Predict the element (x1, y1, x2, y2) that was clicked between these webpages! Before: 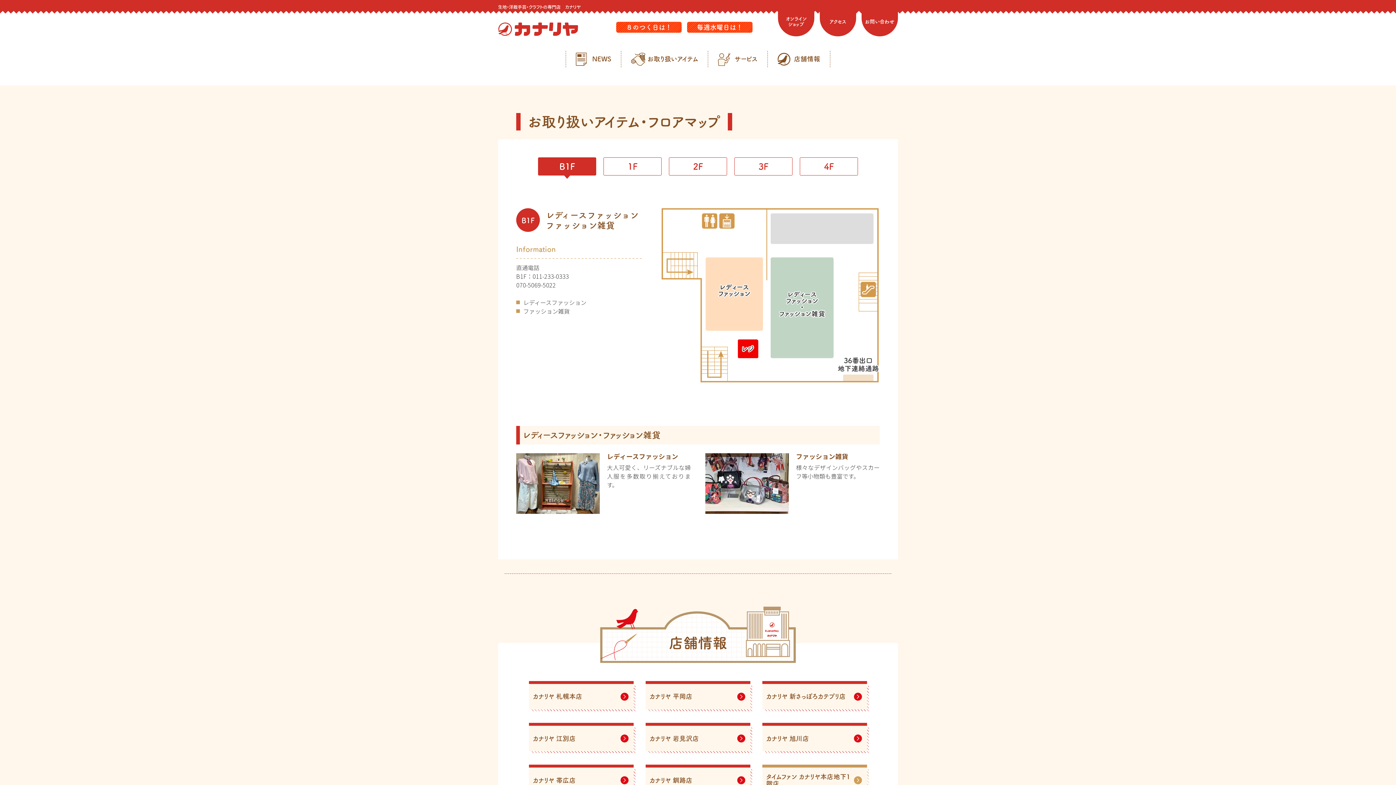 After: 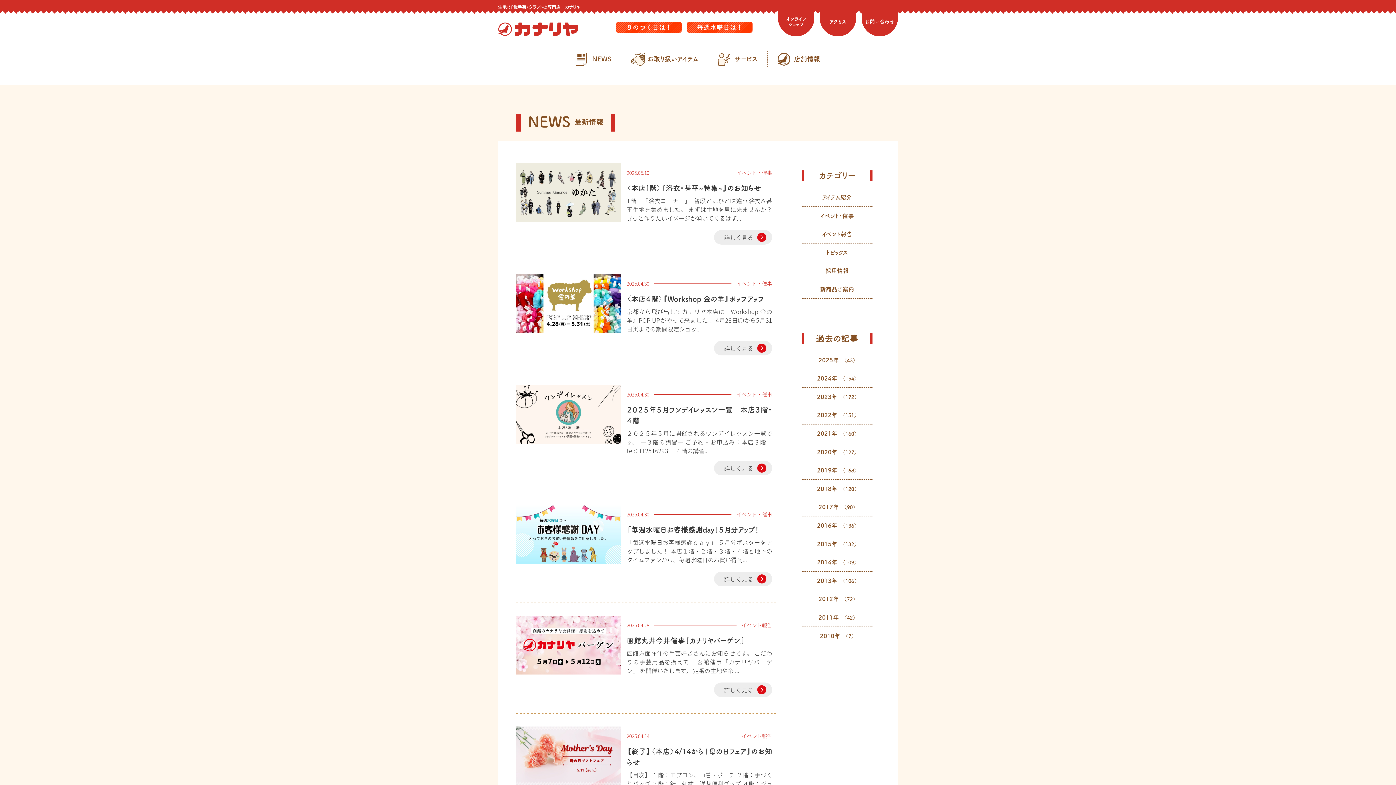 Action: label: NEWS bbox: (565, 50, 621, 67)